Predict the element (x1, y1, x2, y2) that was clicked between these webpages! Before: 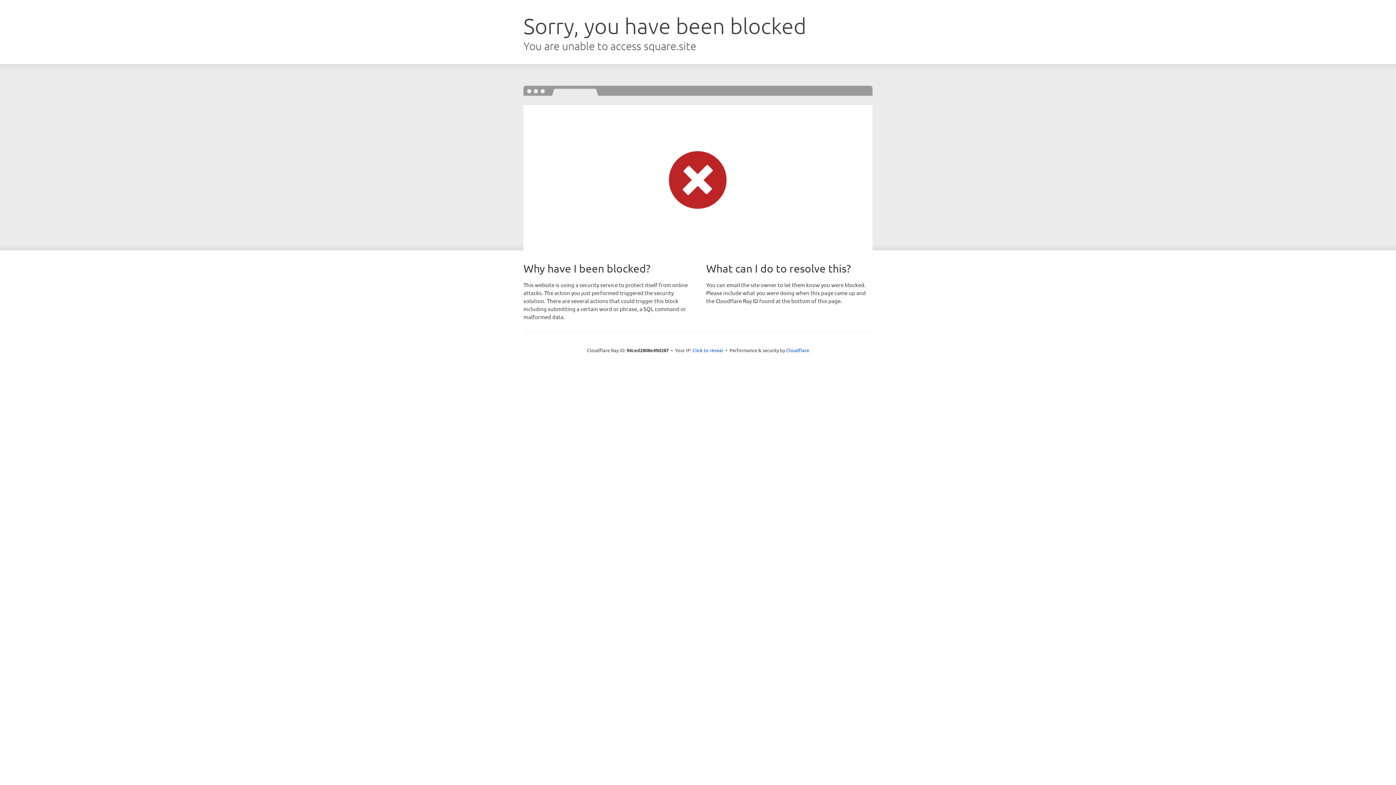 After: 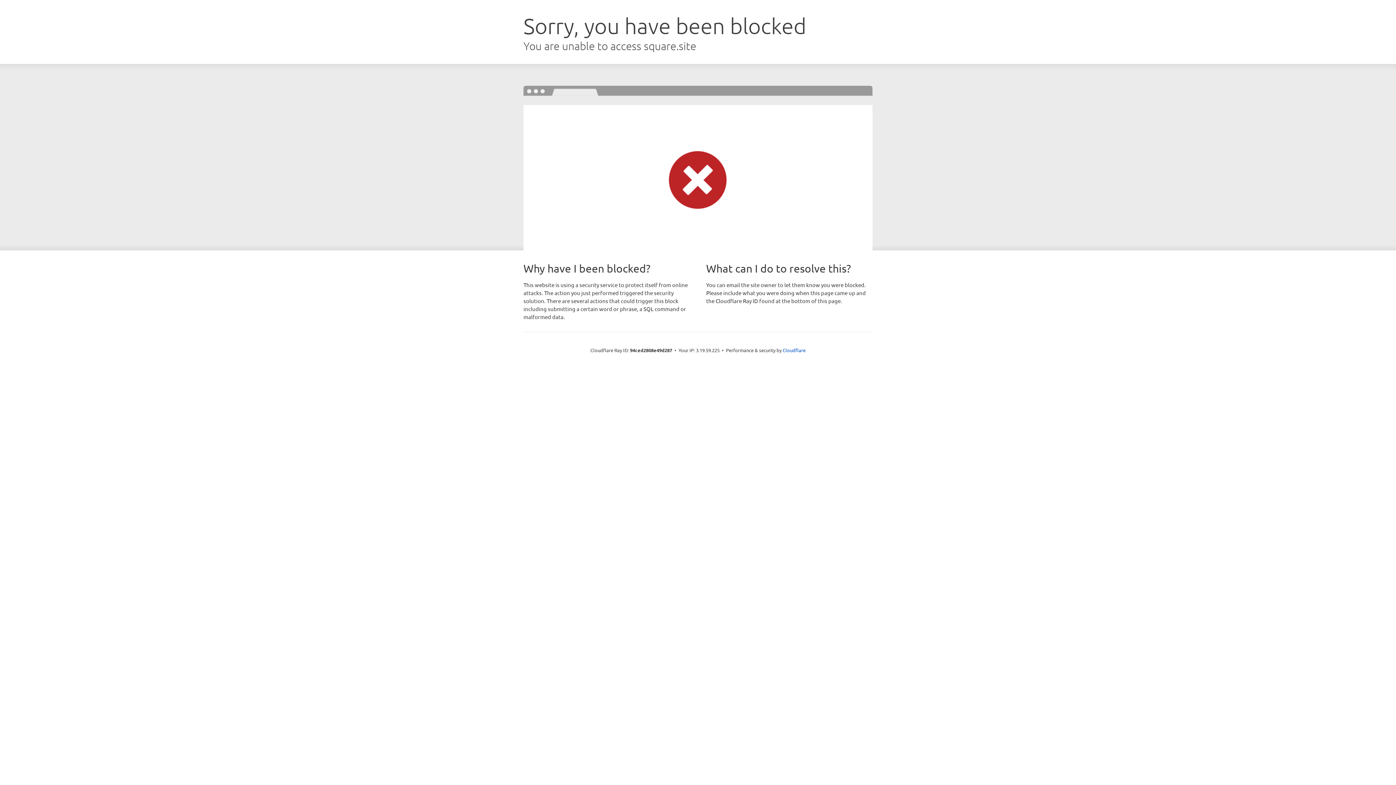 Action: label: Click to reveal bbox: (692, 346, 723, 353)